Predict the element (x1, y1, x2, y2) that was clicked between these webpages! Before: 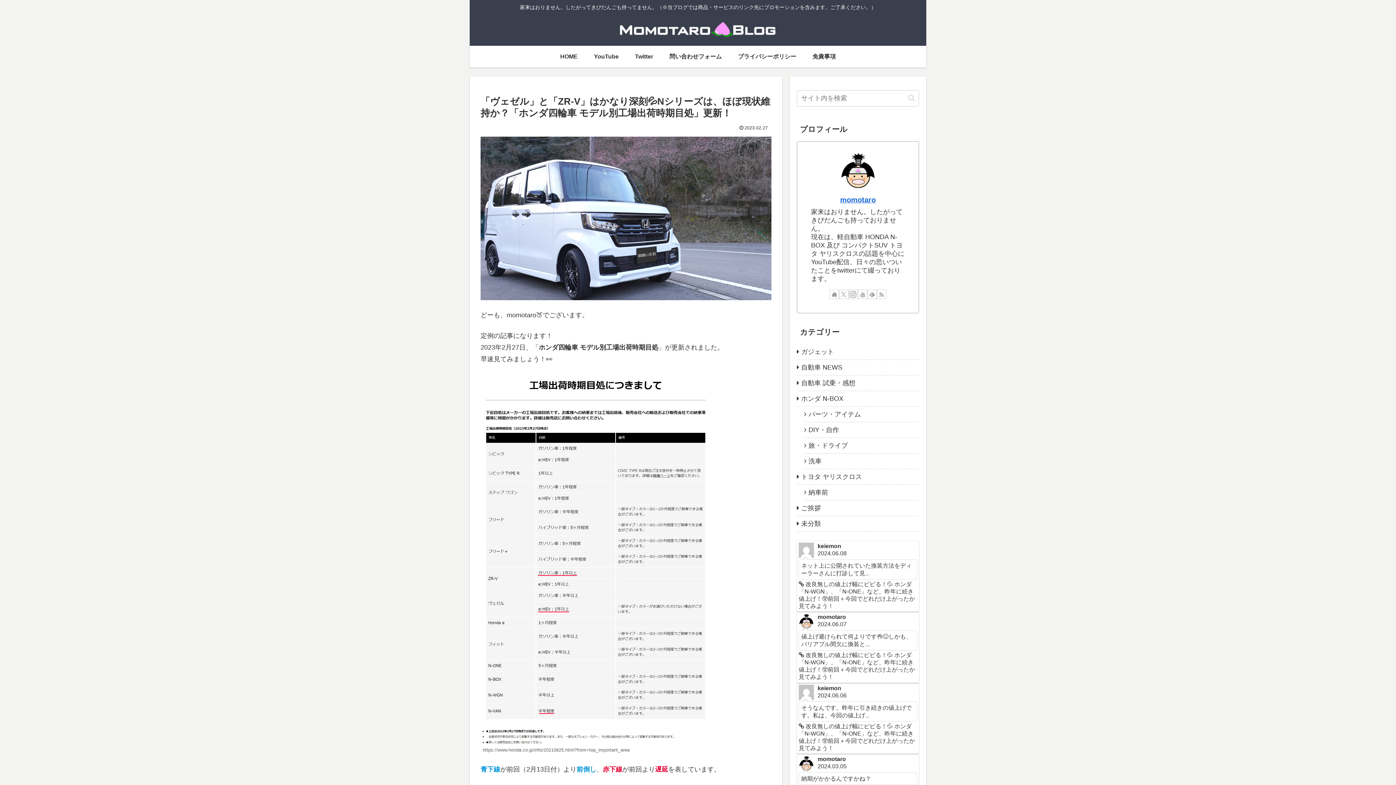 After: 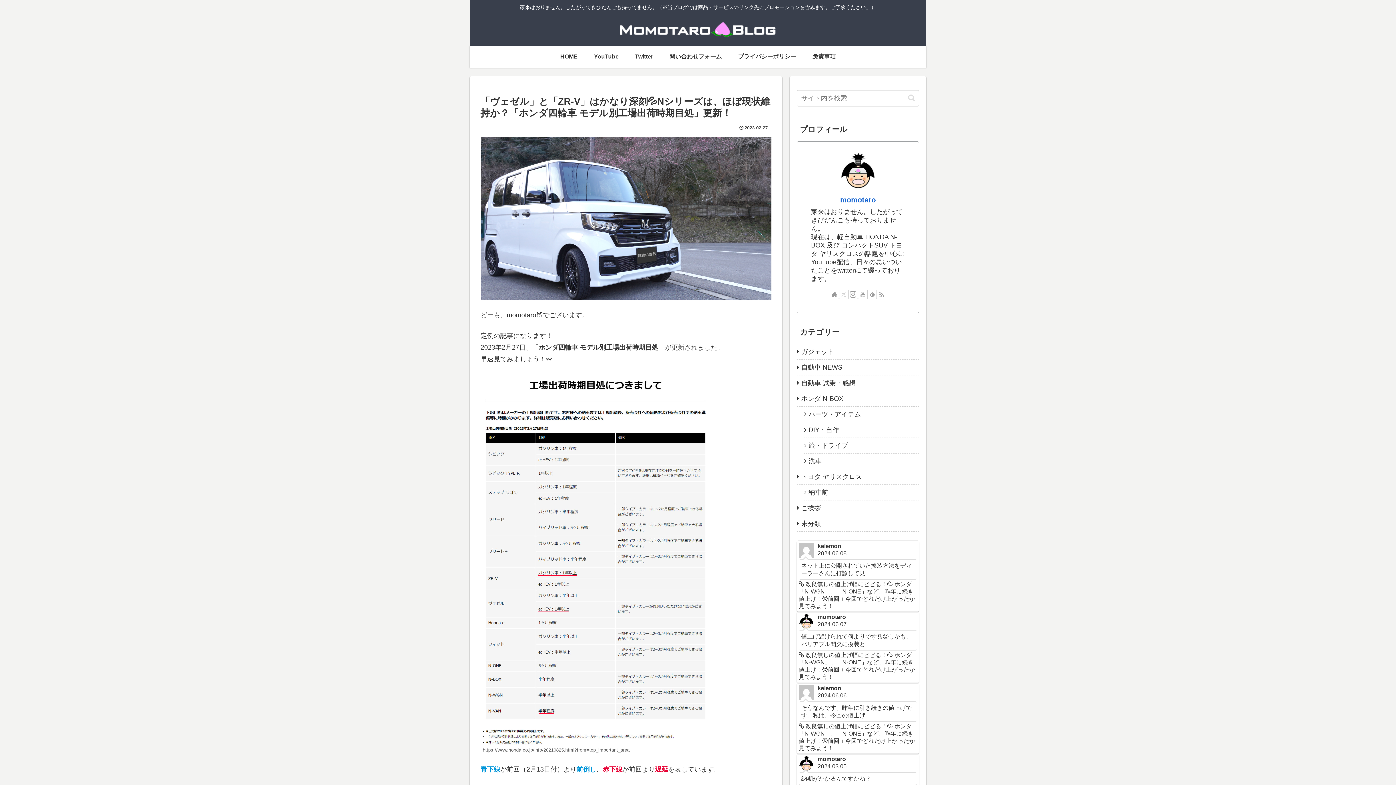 Action: bbox: (839, 289, 848, 299) label: Xをフォロー